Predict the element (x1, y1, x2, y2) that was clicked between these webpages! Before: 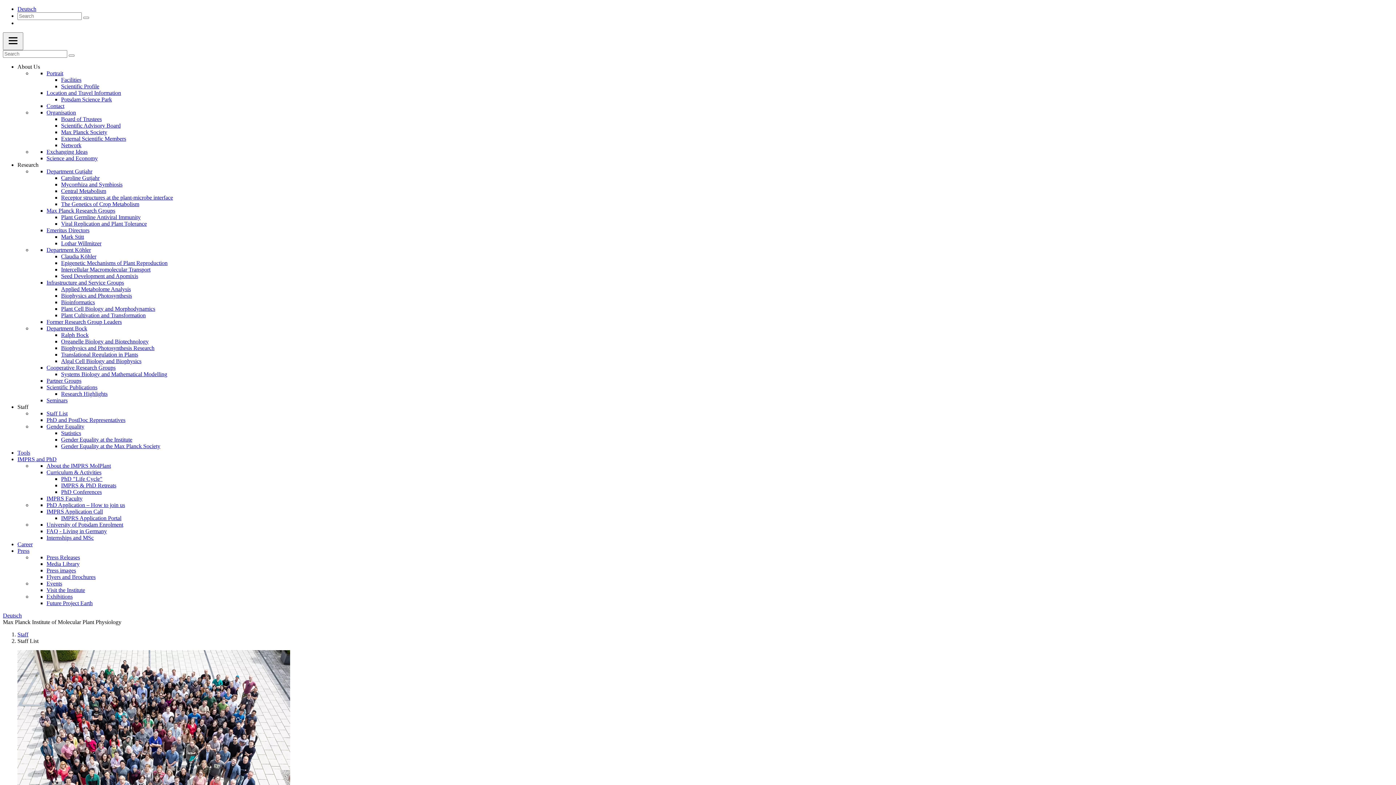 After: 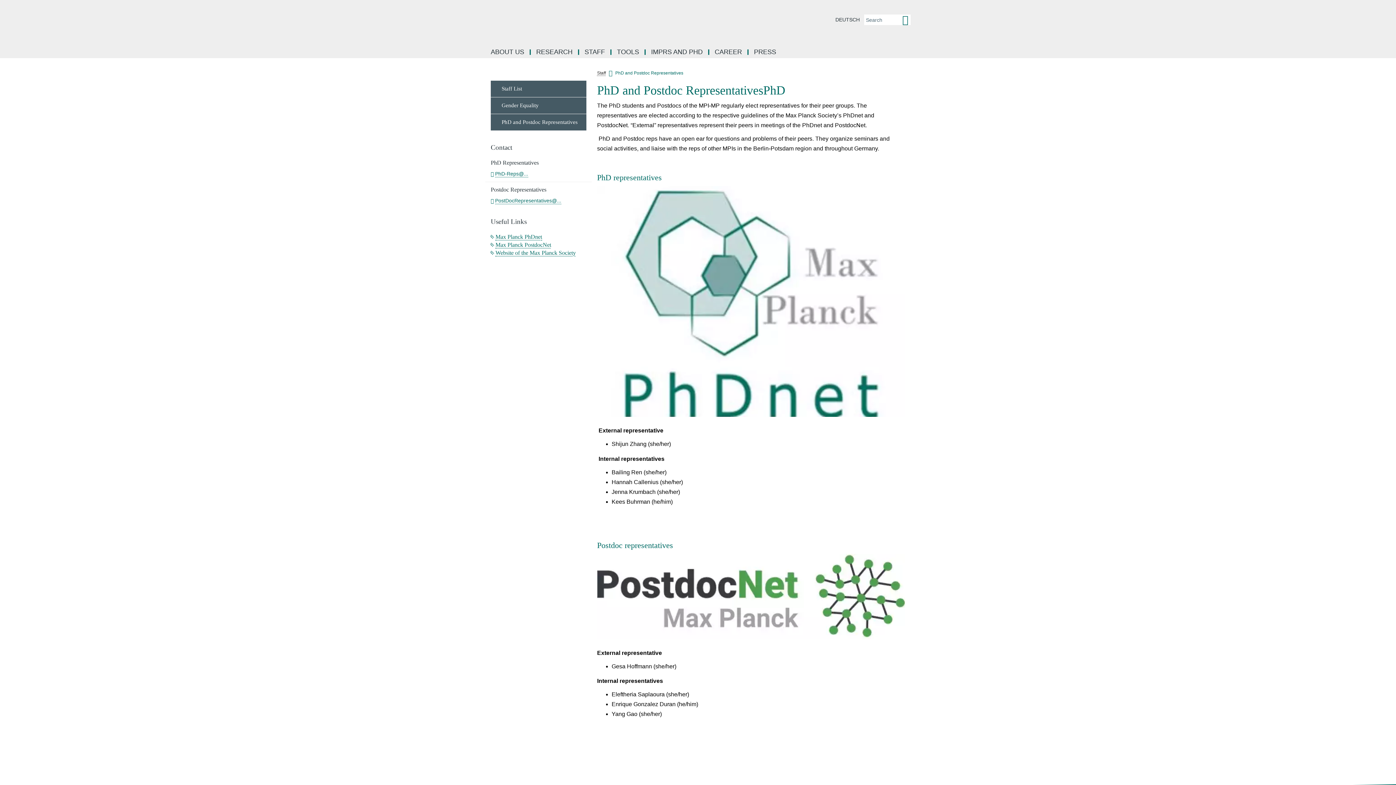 Action: bbox: (46, 417, 125, 423) label: PhD and PostDoc Representatives